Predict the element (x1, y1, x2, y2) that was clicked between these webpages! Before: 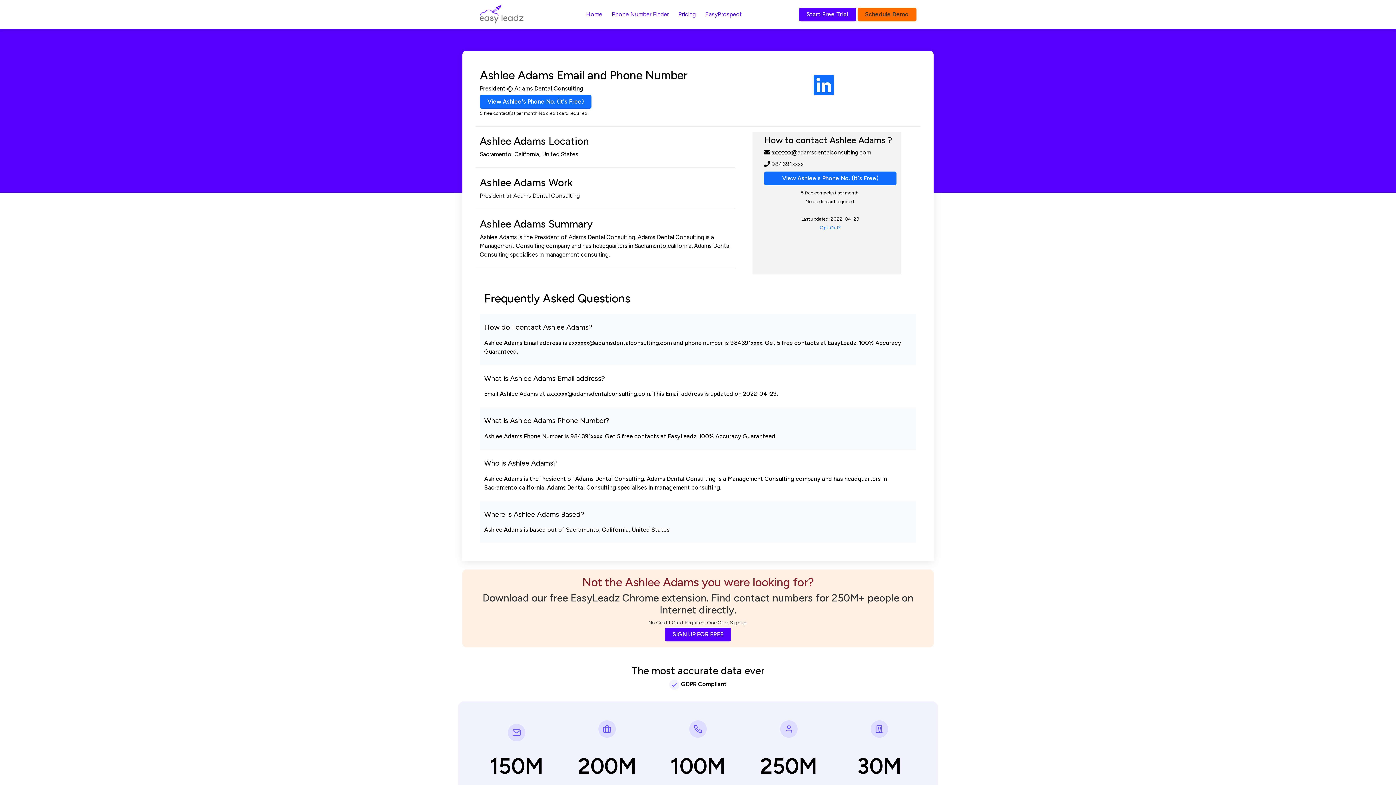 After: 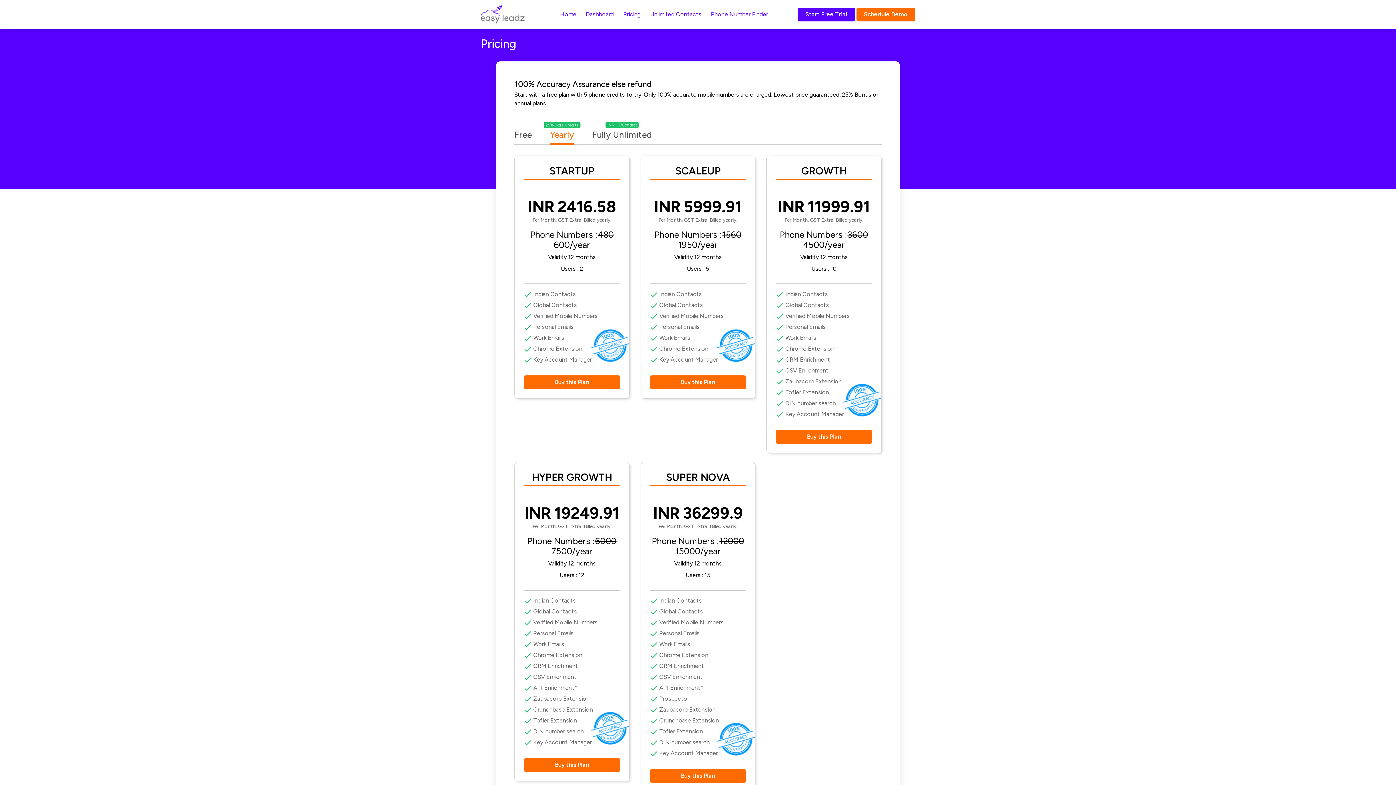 Action: label: Pricing bbox: (675, 7, 698, 21)